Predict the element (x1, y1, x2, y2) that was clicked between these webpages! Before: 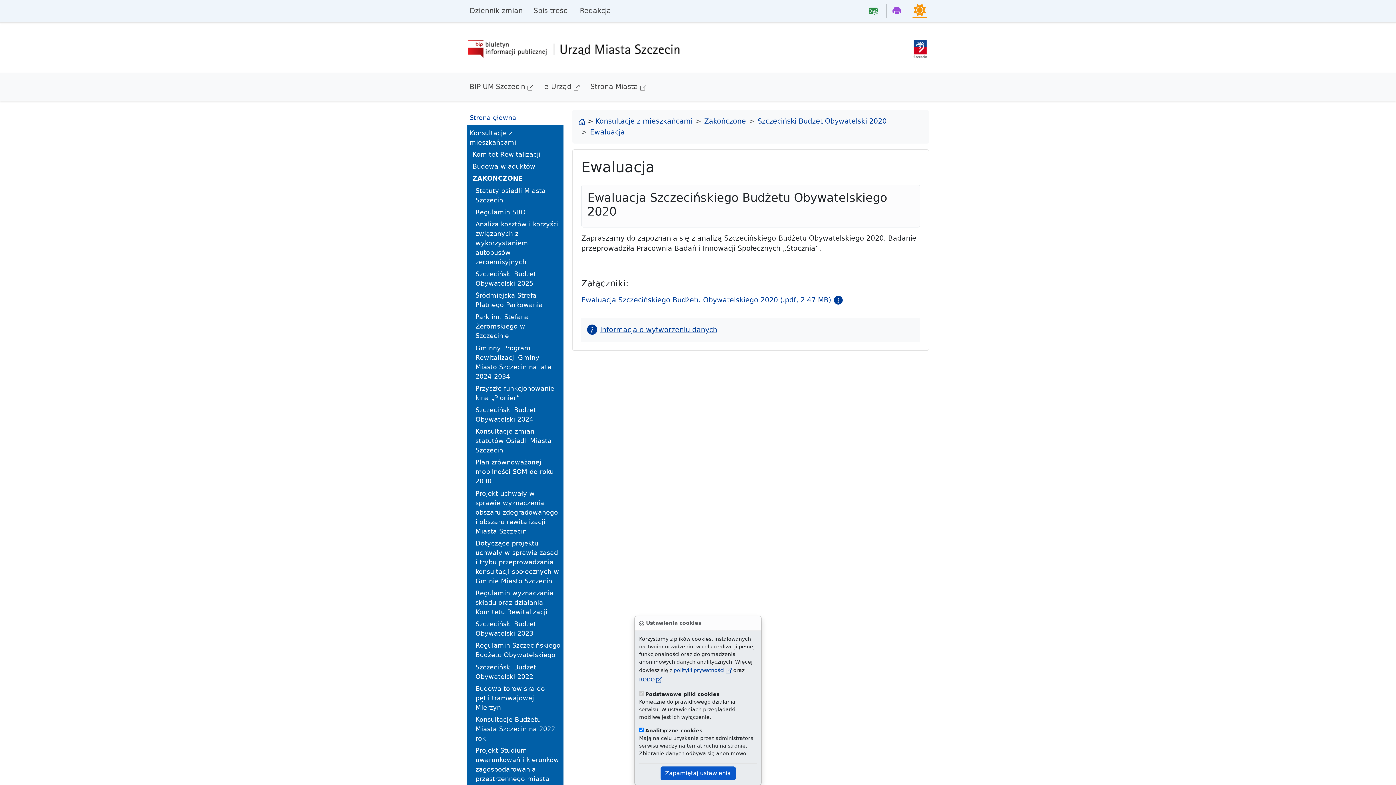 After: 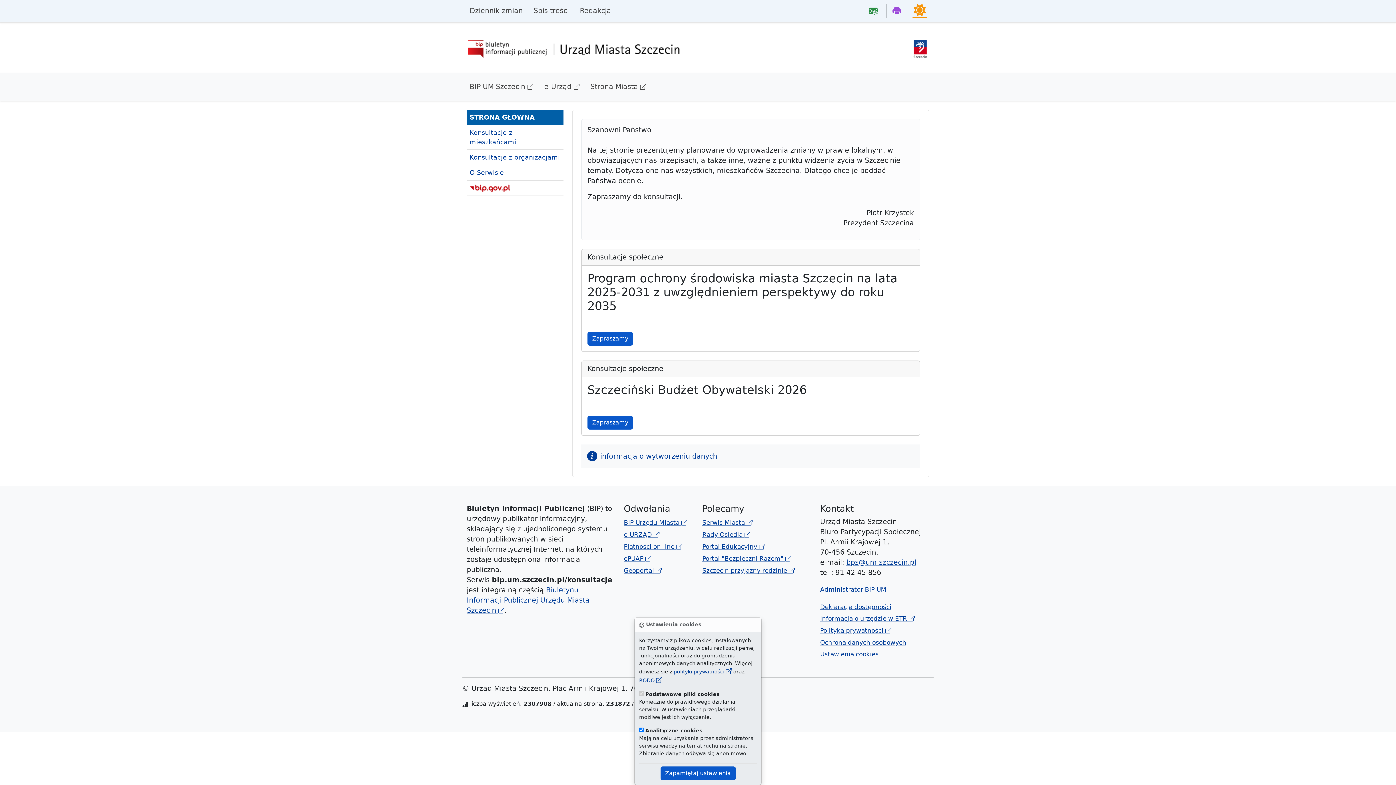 Action: bbox: (468, 44, 680, 52)